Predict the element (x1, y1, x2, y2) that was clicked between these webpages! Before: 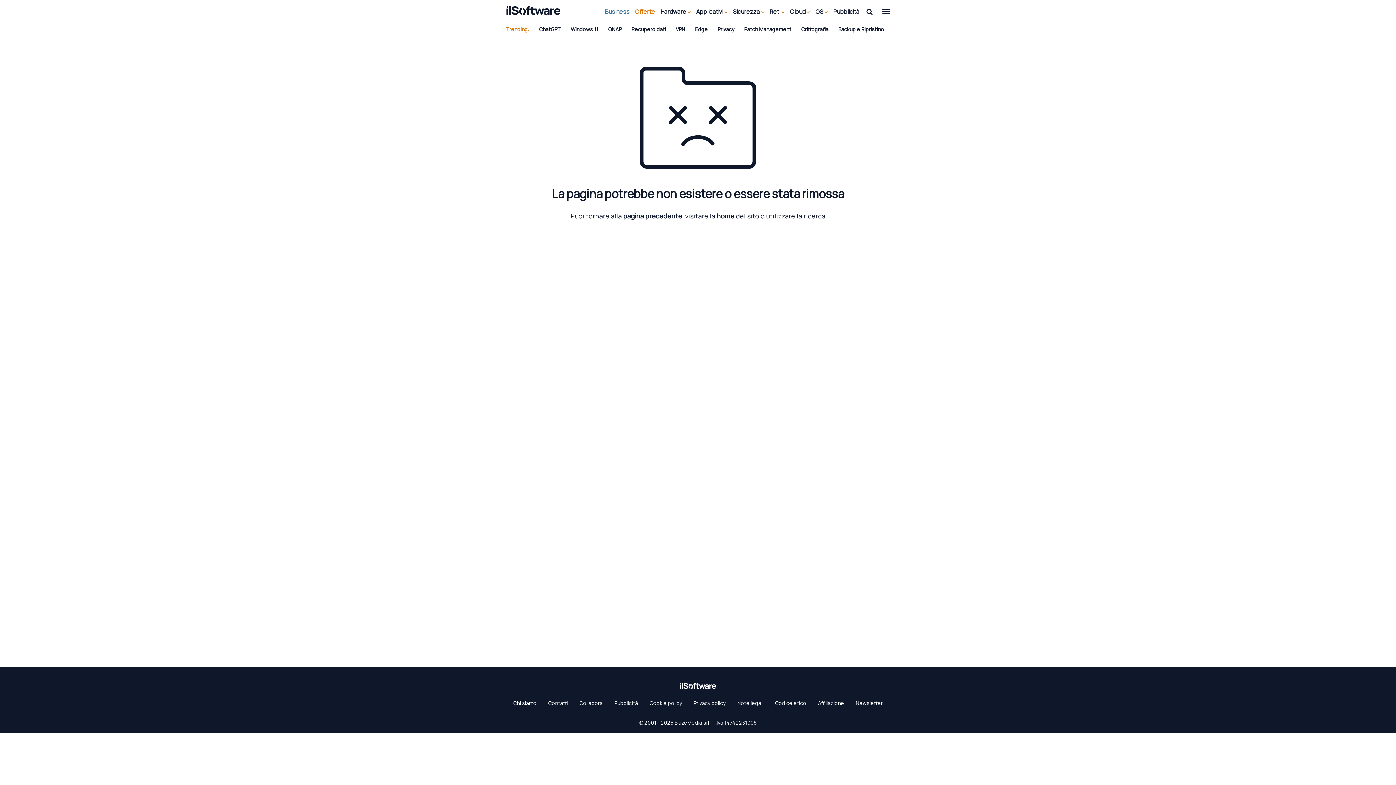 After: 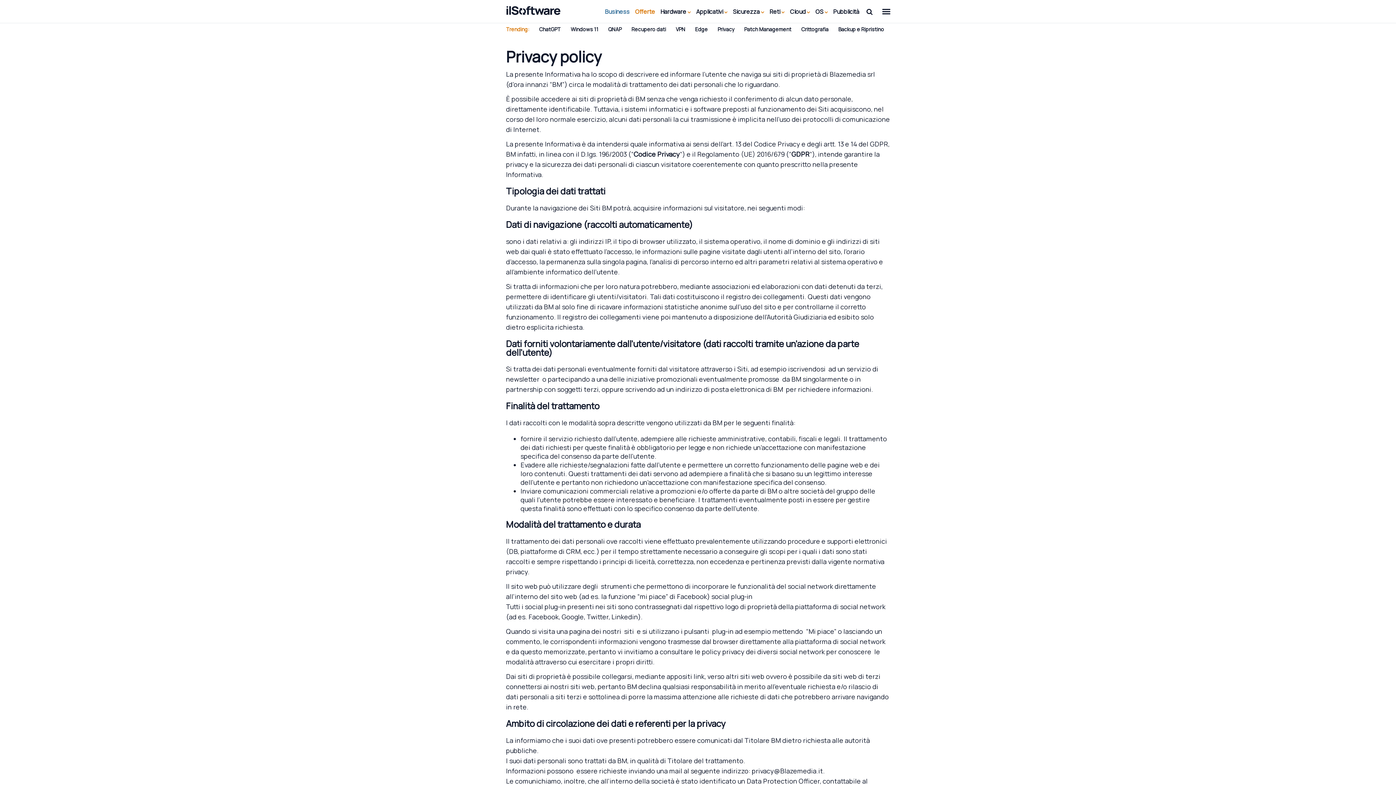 Action: label: Privacy policy bbox: (693, 698, 725, 709)